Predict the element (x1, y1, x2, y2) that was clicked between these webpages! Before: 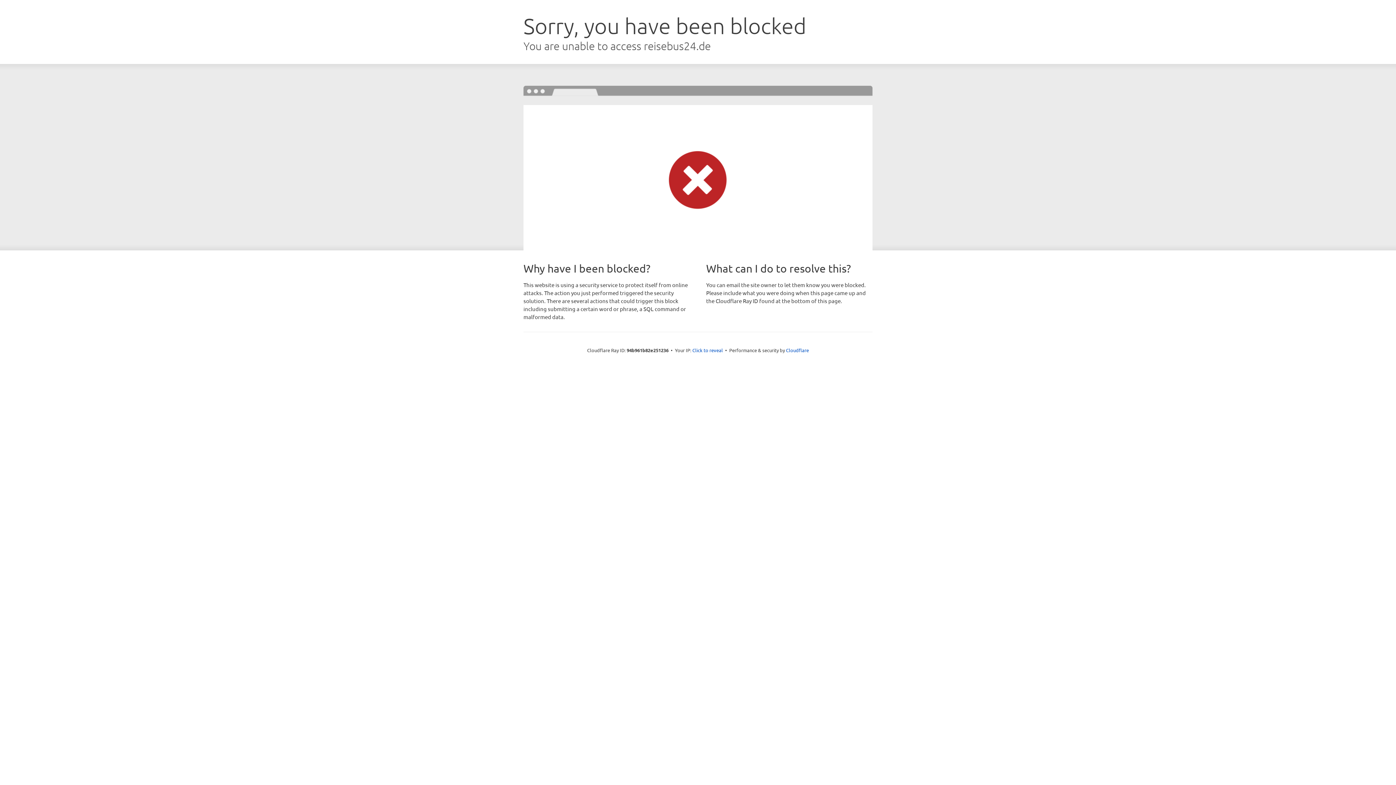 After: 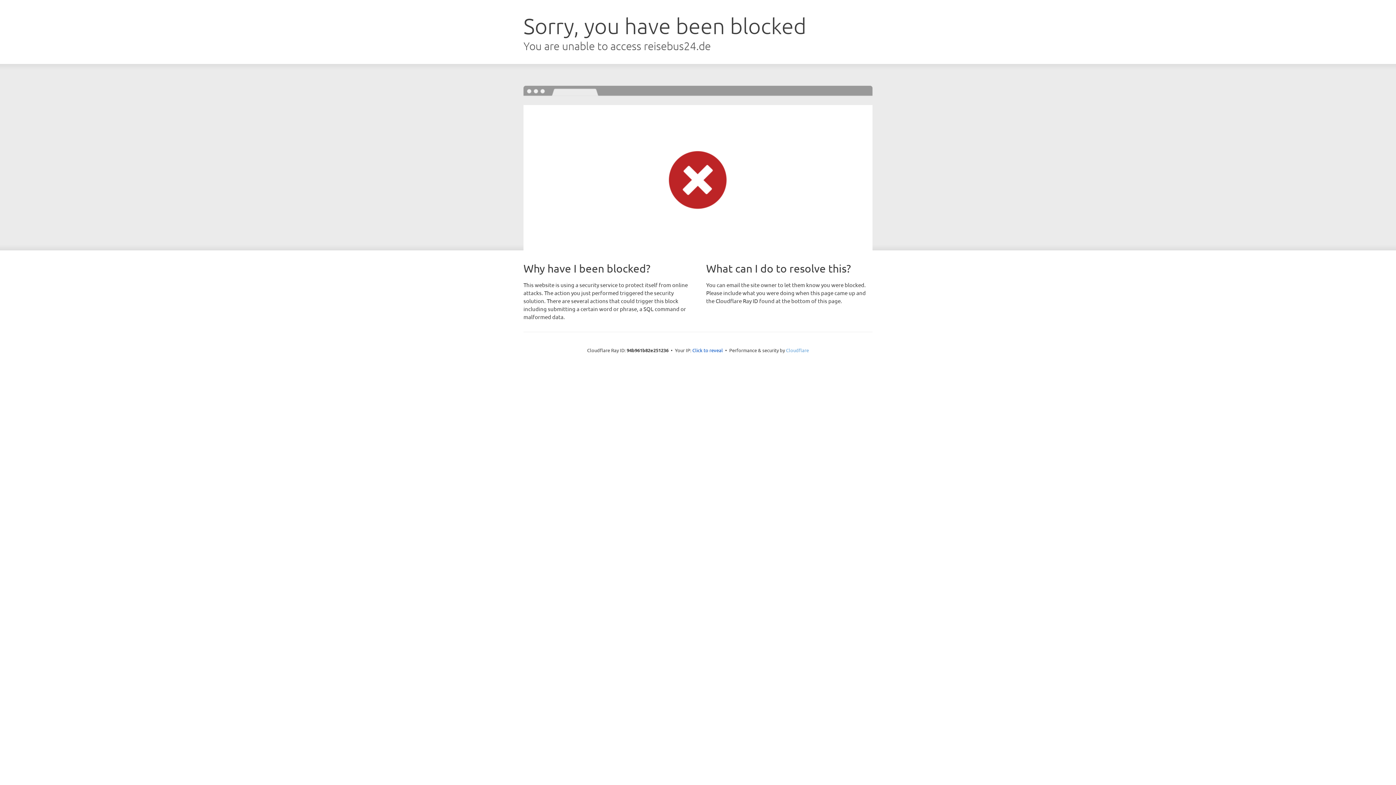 Action: label: Cloudflare bbox: (786, 347, 809, 353)